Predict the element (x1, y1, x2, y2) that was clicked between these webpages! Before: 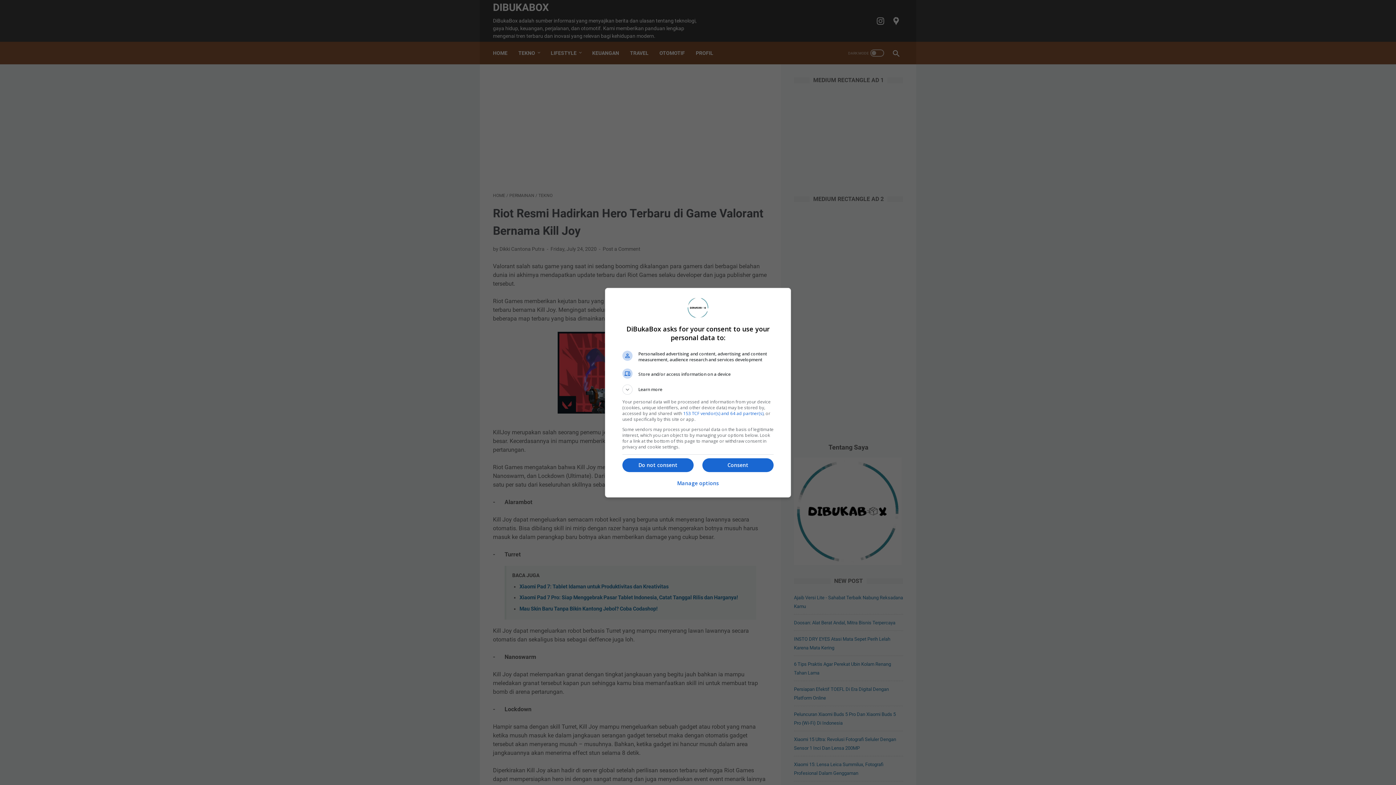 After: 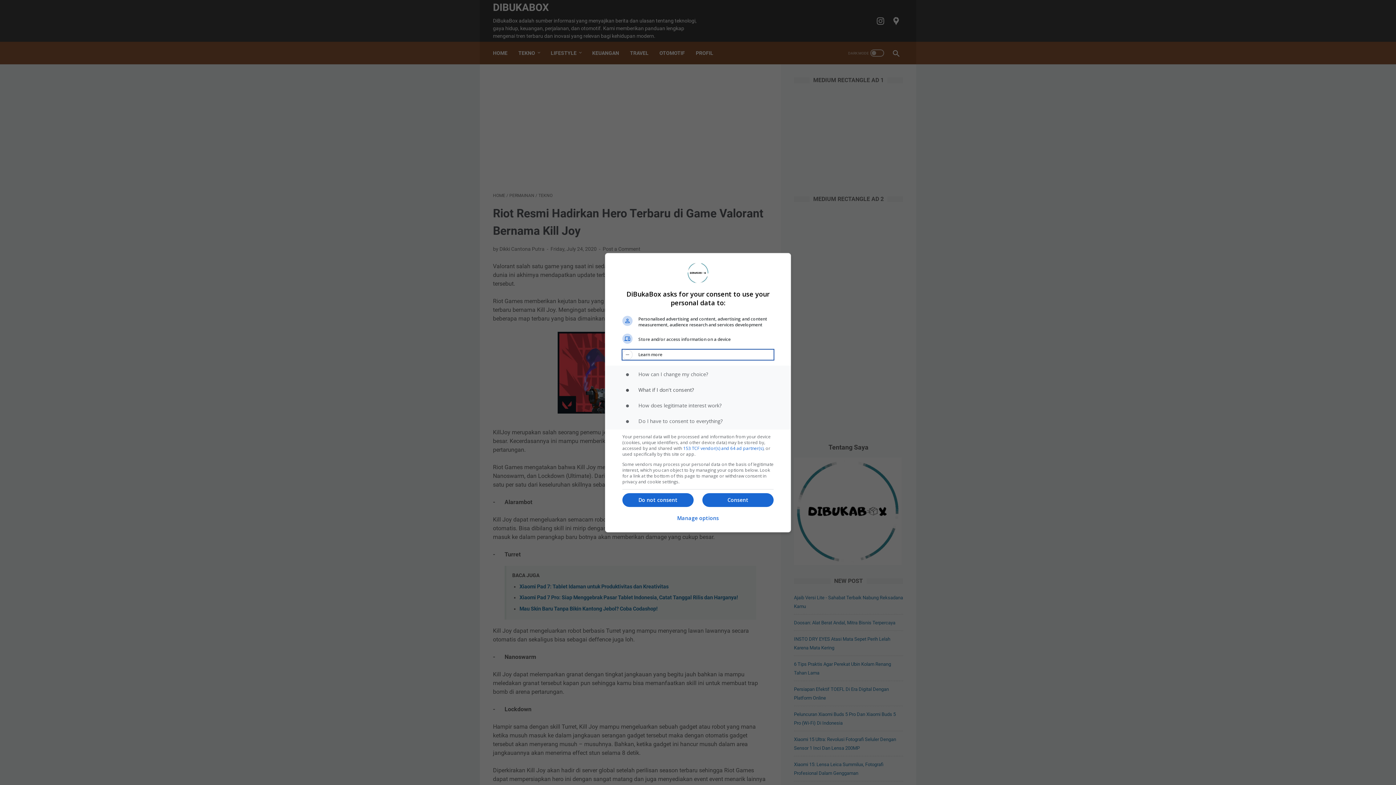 Action: label: Learn more bbox: (622, 384, 773, 394)